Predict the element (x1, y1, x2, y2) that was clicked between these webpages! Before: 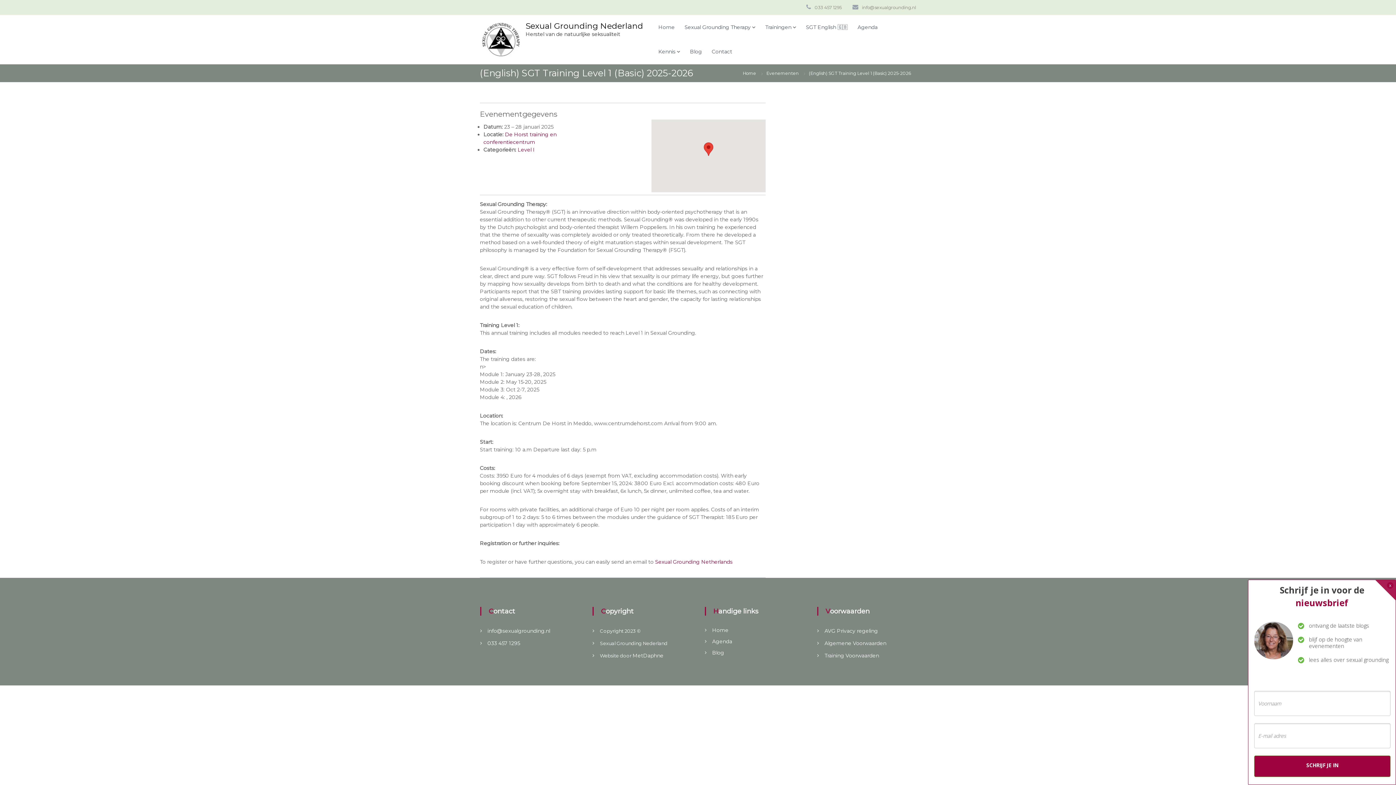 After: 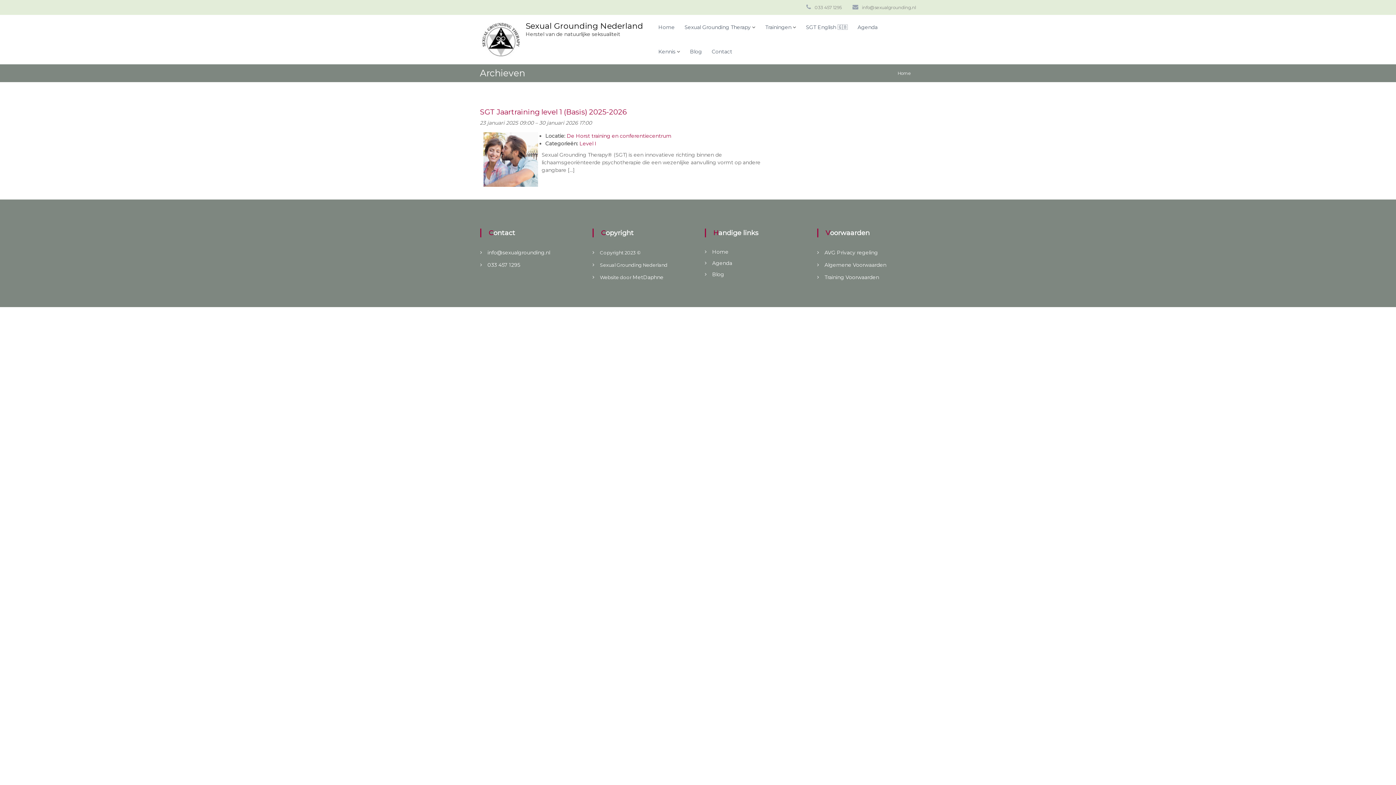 Action: label: Level I bbox: (517, 146, 534, 153)